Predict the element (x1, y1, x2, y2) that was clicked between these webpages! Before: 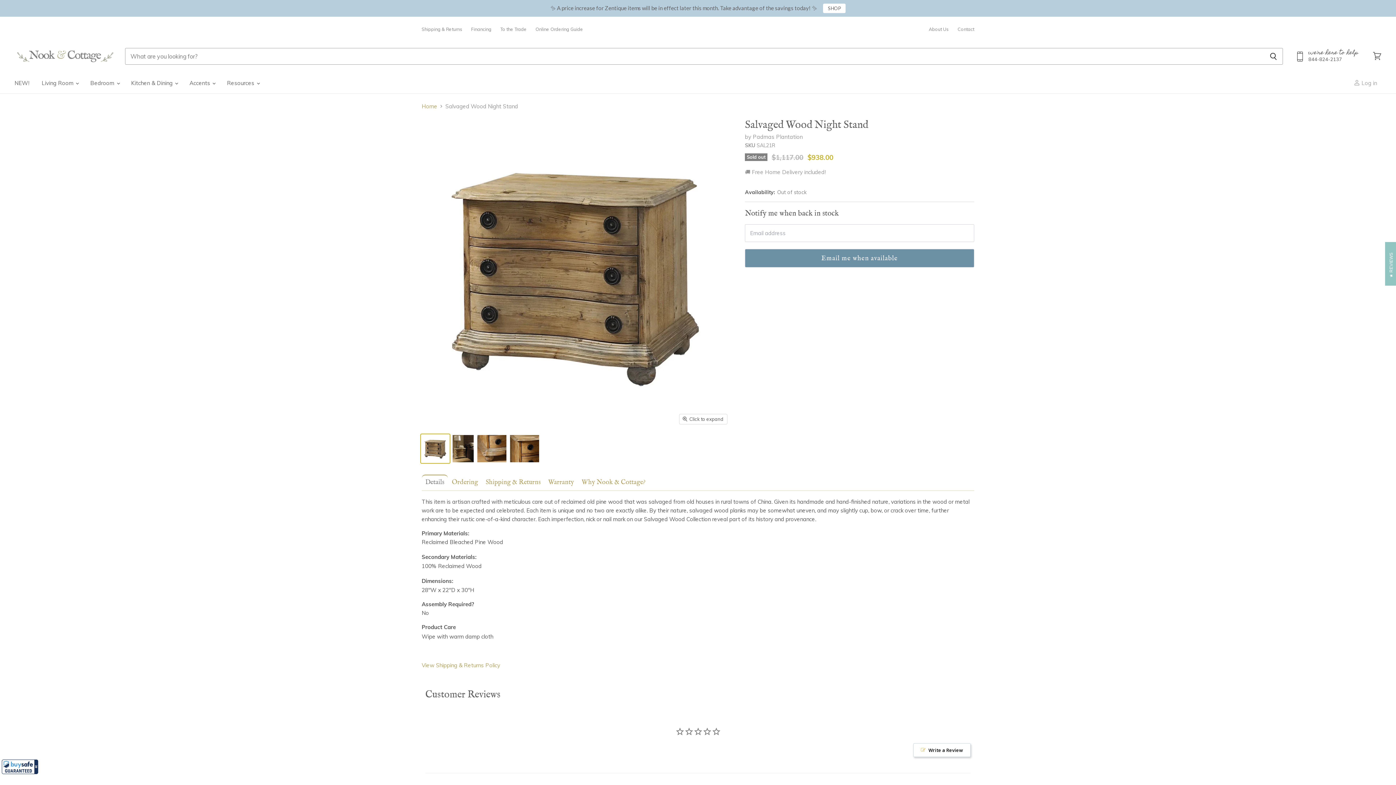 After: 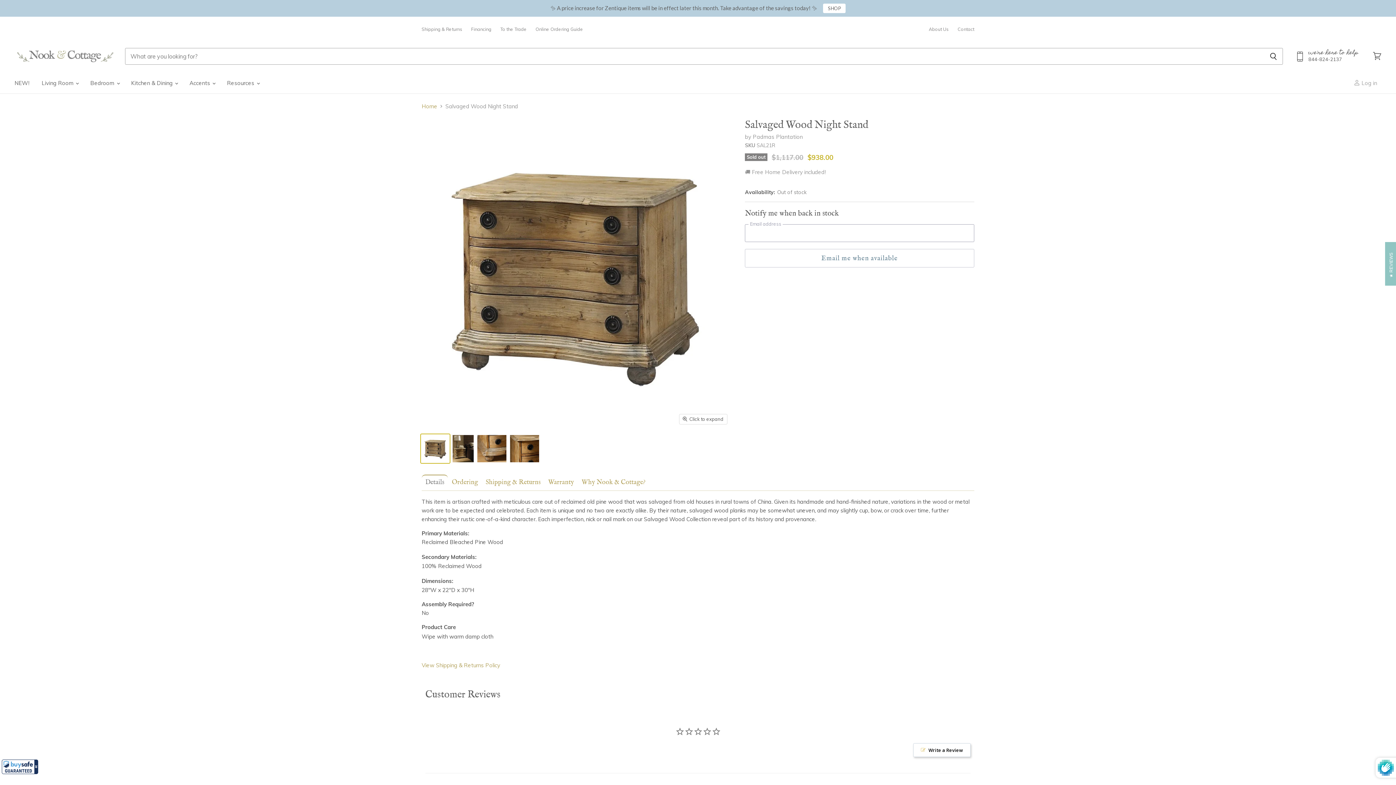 Action: label: Email me when available bbox: (745, 229, 974, 247)